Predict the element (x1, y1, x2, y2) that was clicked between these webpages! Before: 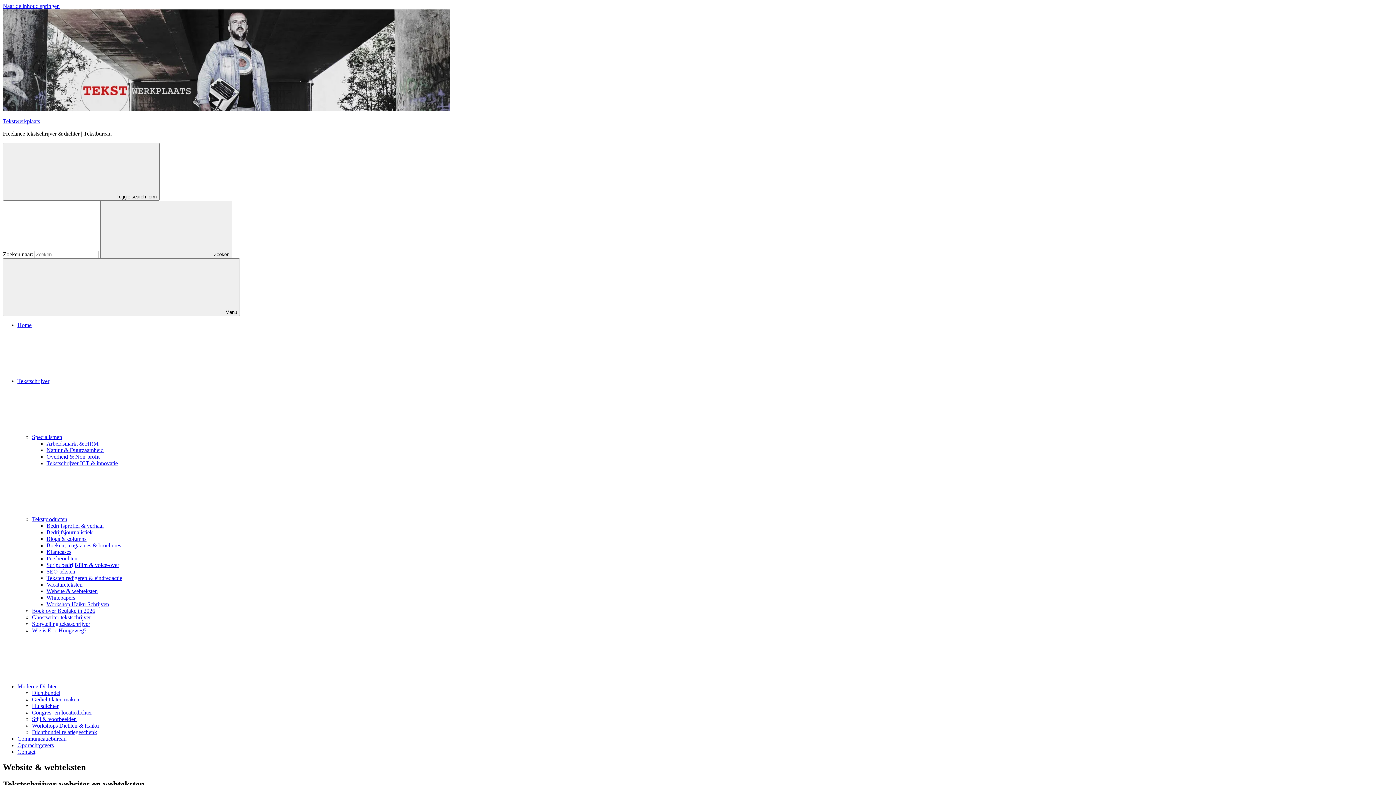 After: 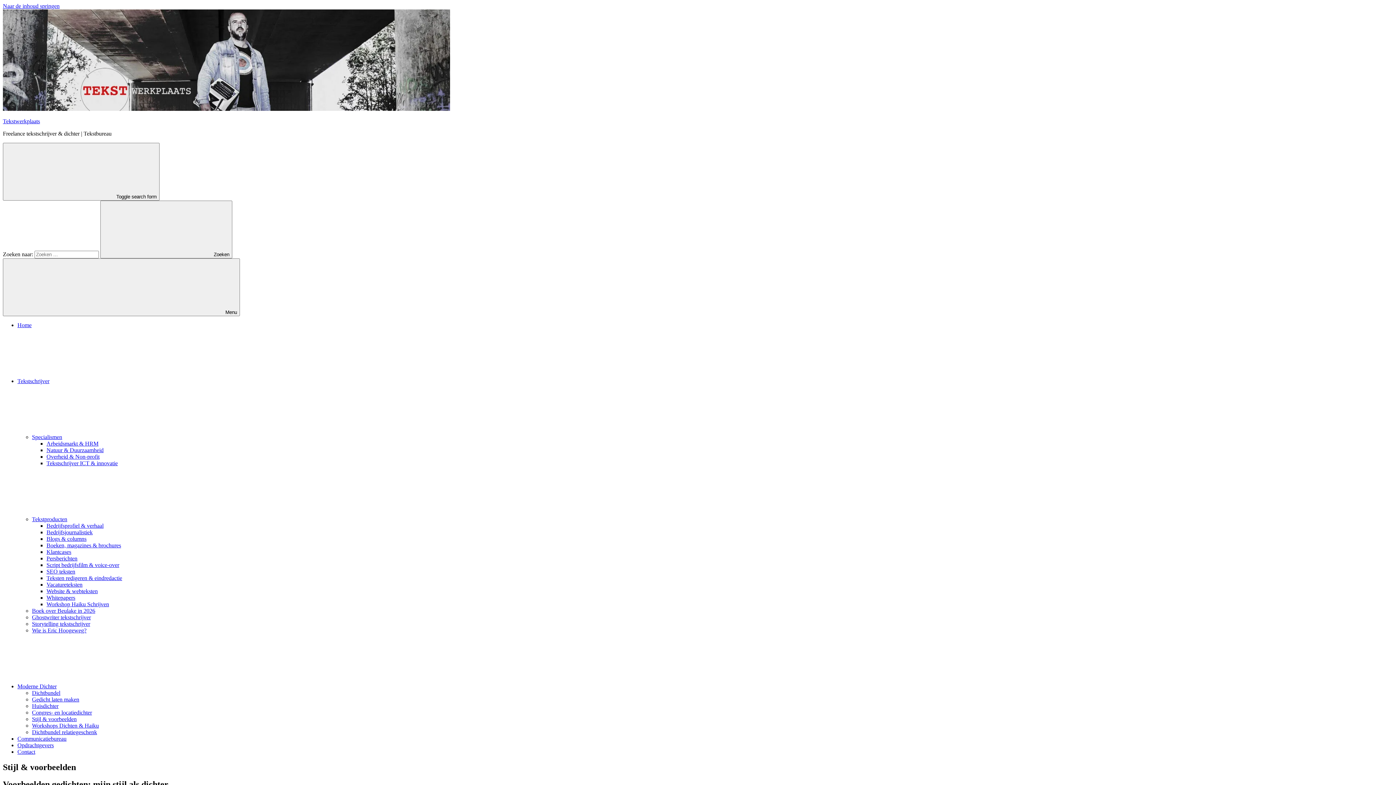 Action: bbox: (32, 716, 76, 722) label: Stijl & voorbeelden